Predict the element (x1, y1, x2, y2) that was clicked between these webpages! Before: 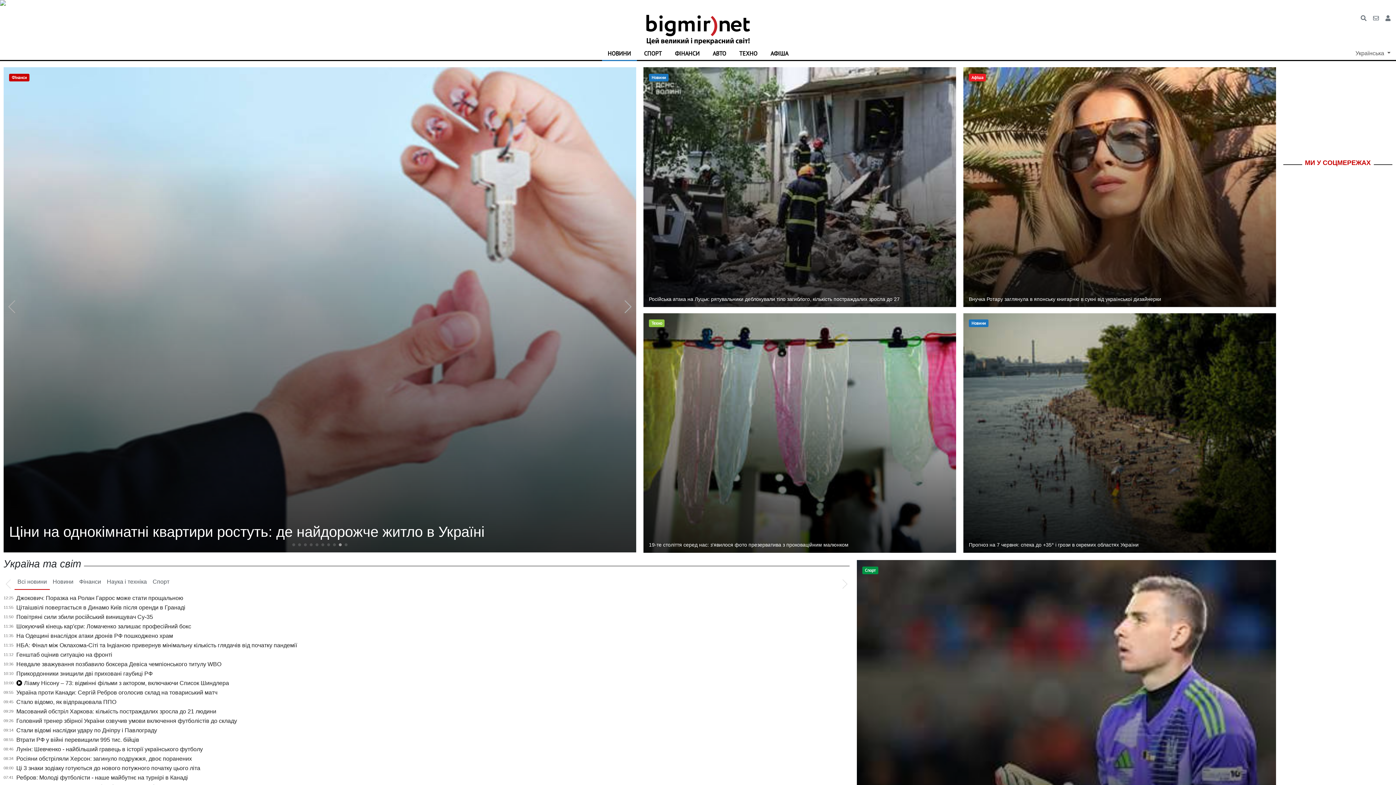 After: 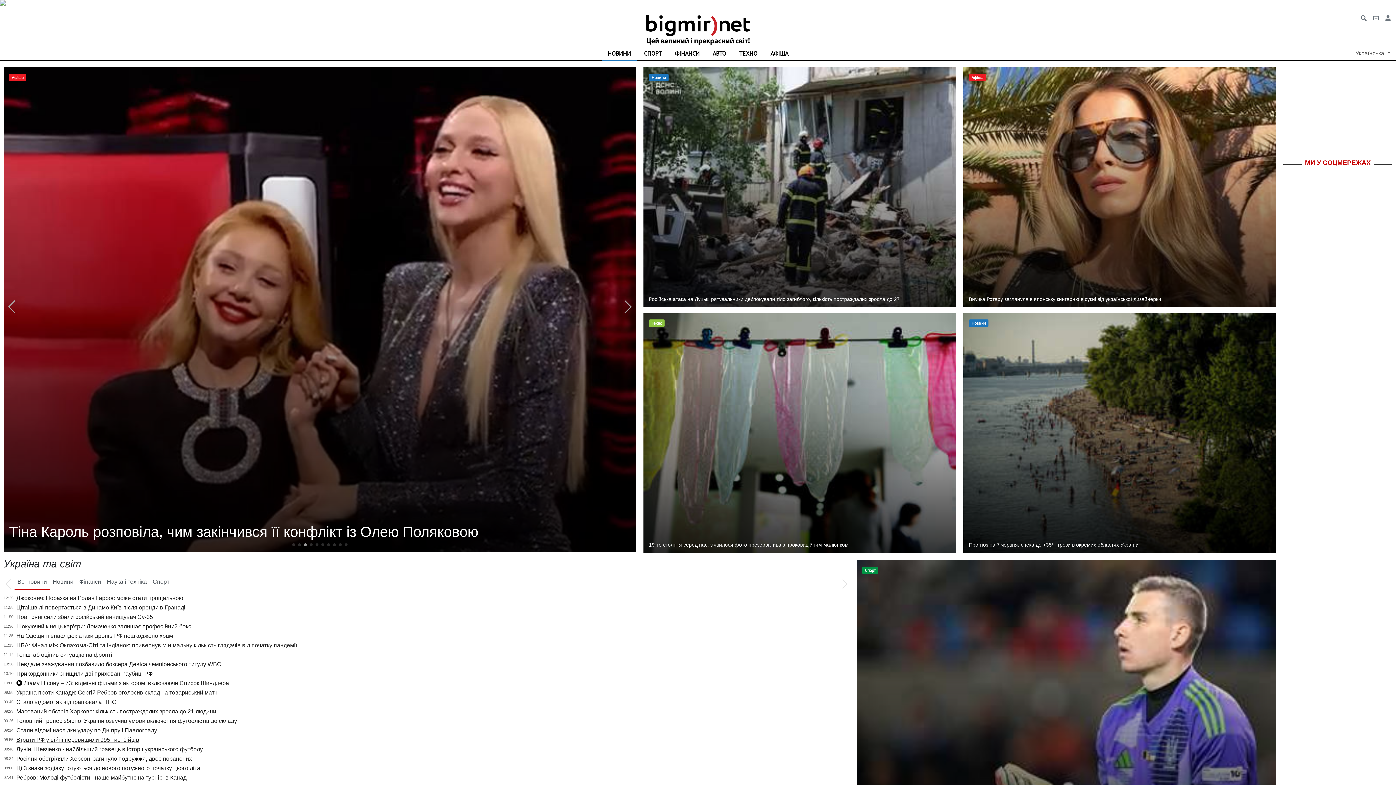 Action: bbox: (16, 737, 139, 743) label: Втрати РФ у війні перевищили 995 тис. бійців